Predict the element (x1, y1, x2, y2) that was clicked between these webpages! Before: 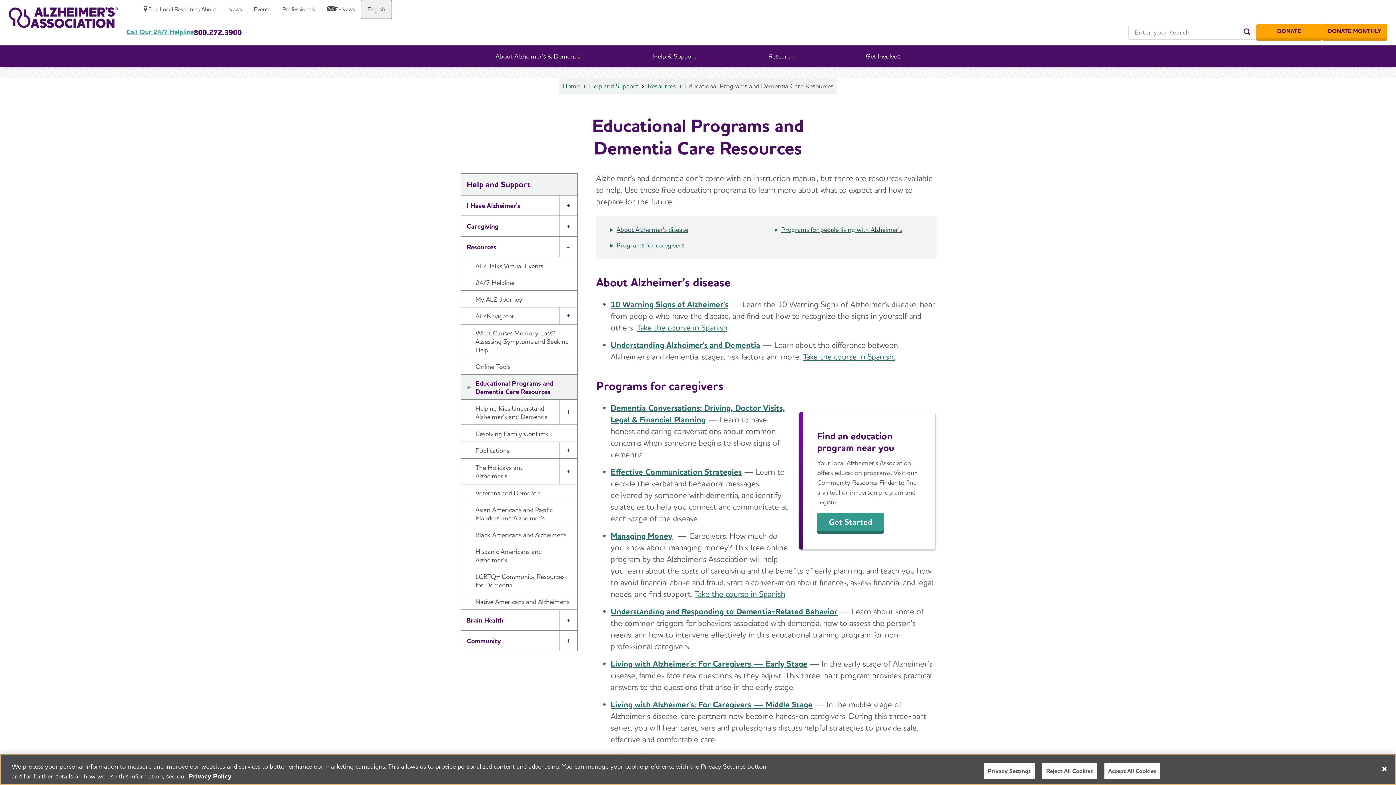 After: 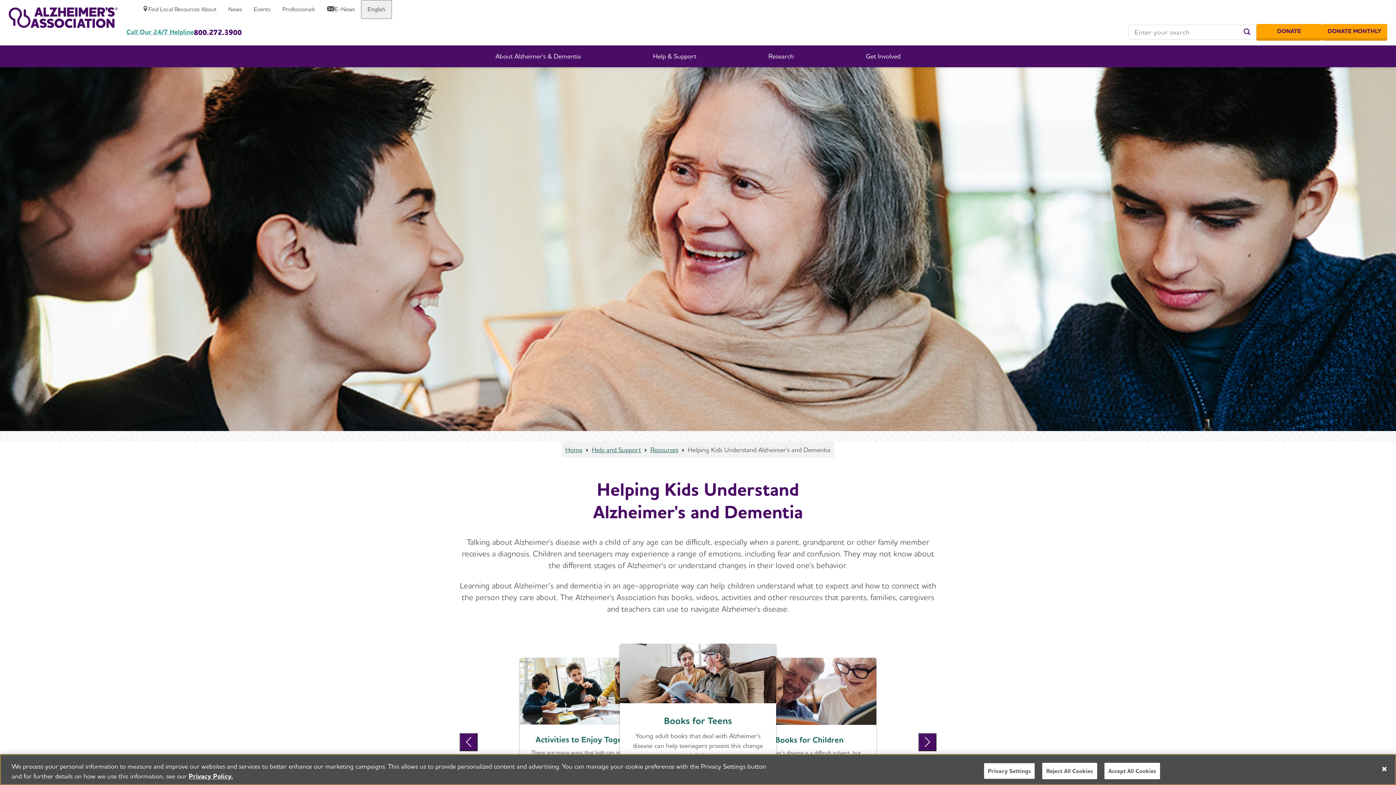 Action: bbox: (461, 400, 559, 424) label: Helping Kids Understand Alzheimer's and Dementia